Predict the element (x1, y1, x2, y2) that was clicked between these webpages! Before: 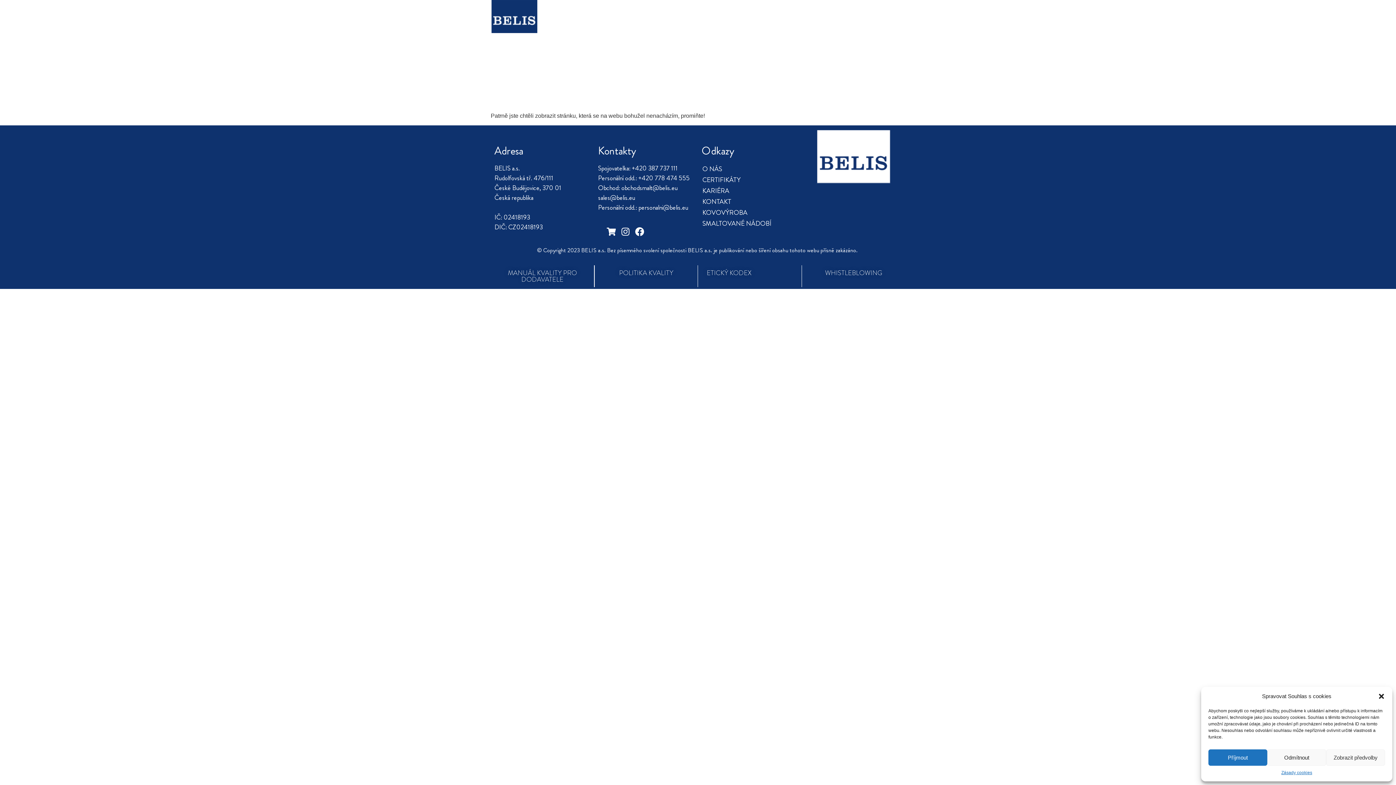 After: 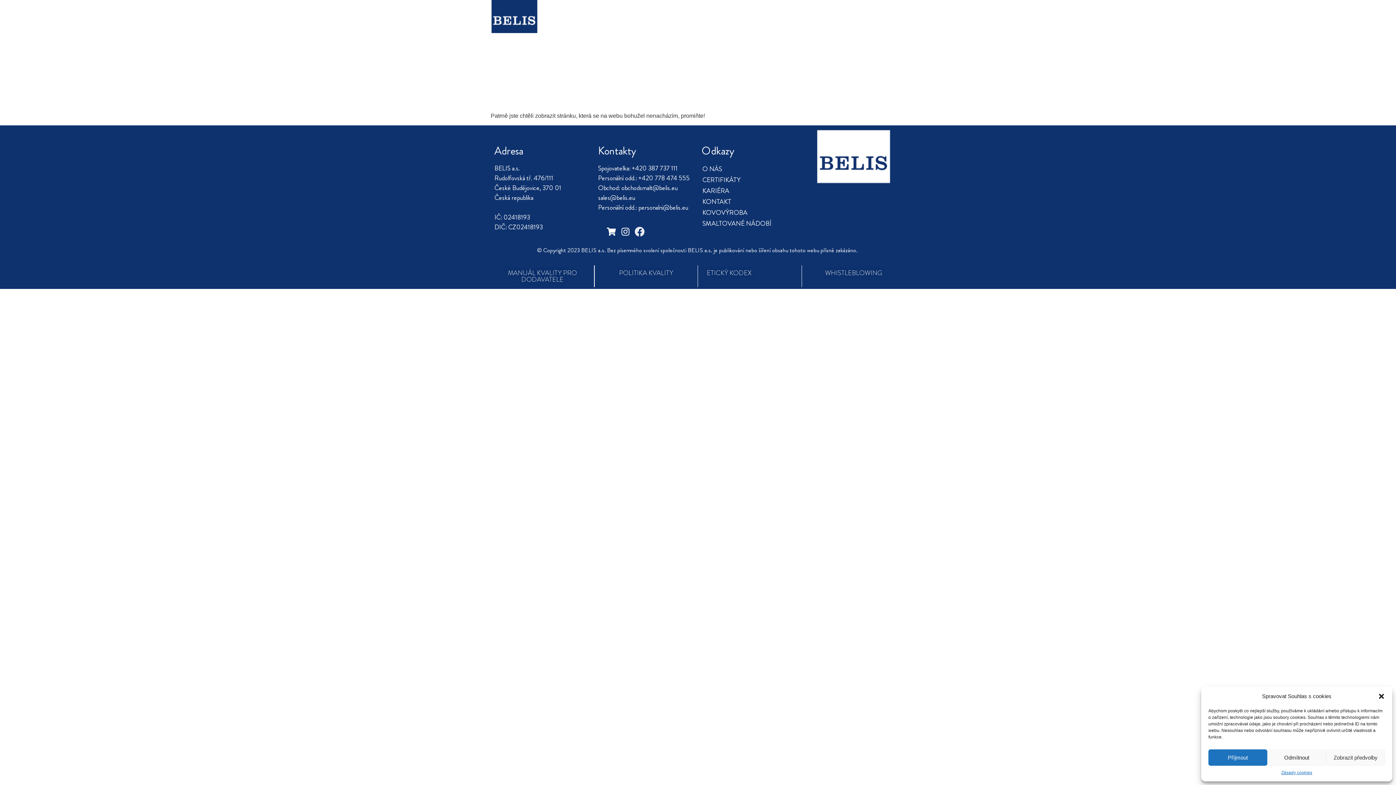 Action: bbox: (633, 225, 646, 238) label: Facebook